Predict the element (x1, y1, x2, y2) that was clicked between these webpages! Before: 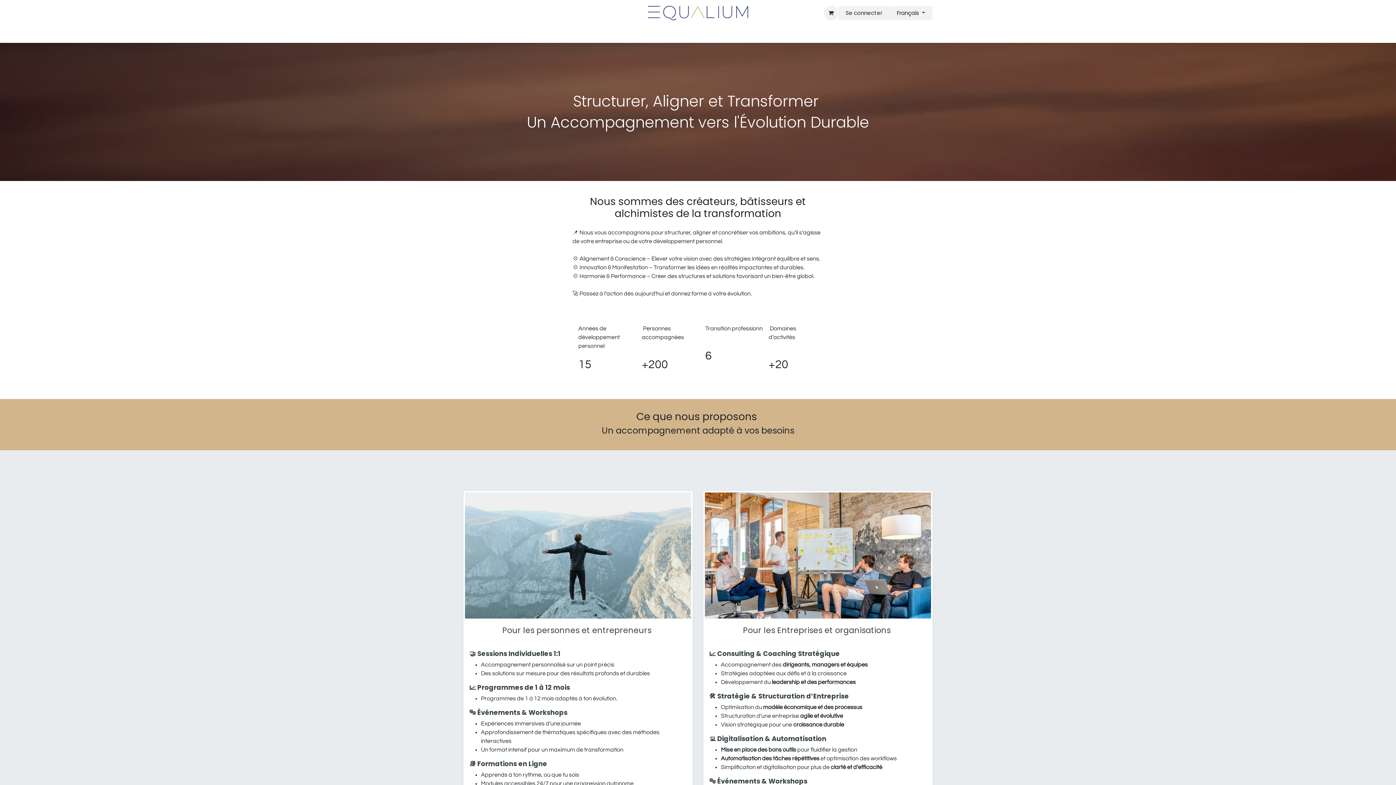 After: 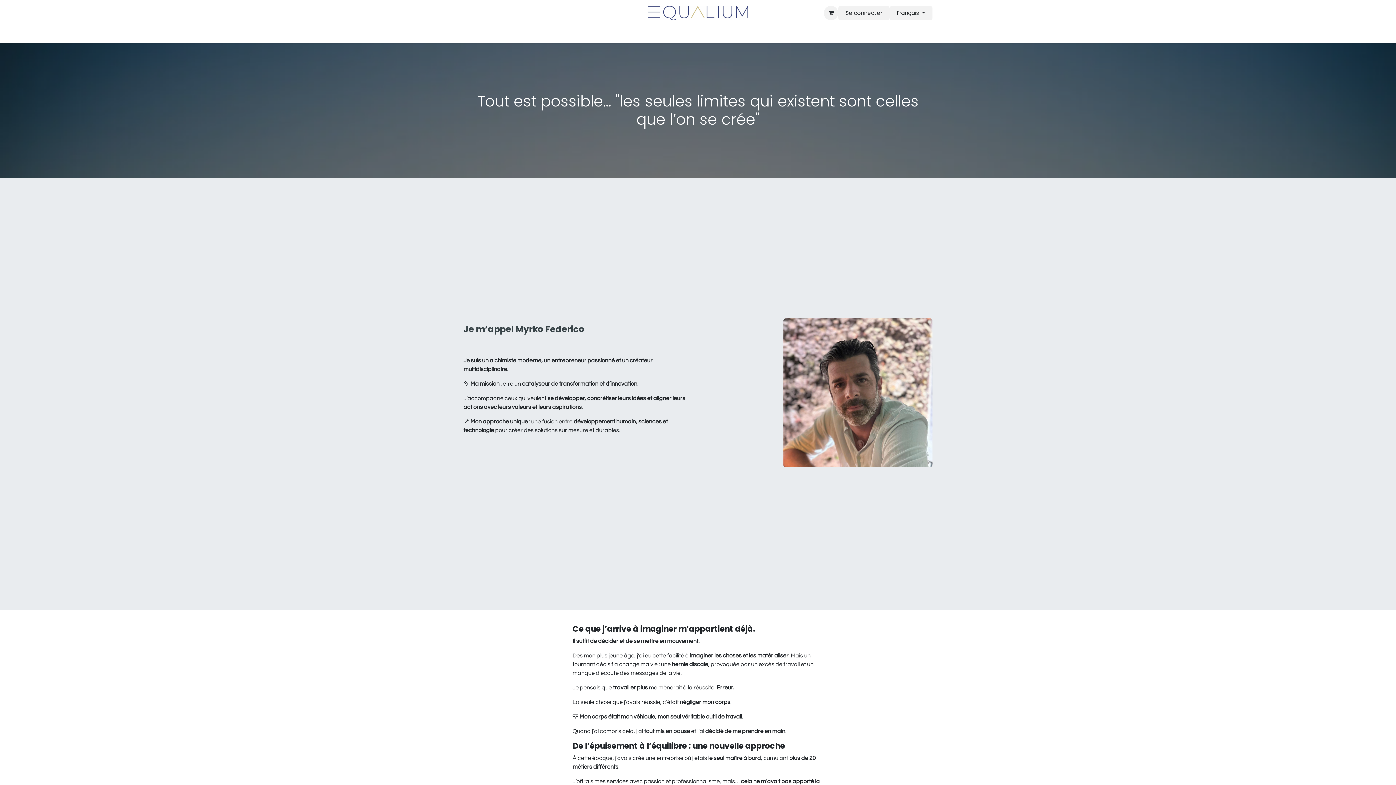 Action: label: ℹ️A Propos bbox: (743, 26, 775, 40)